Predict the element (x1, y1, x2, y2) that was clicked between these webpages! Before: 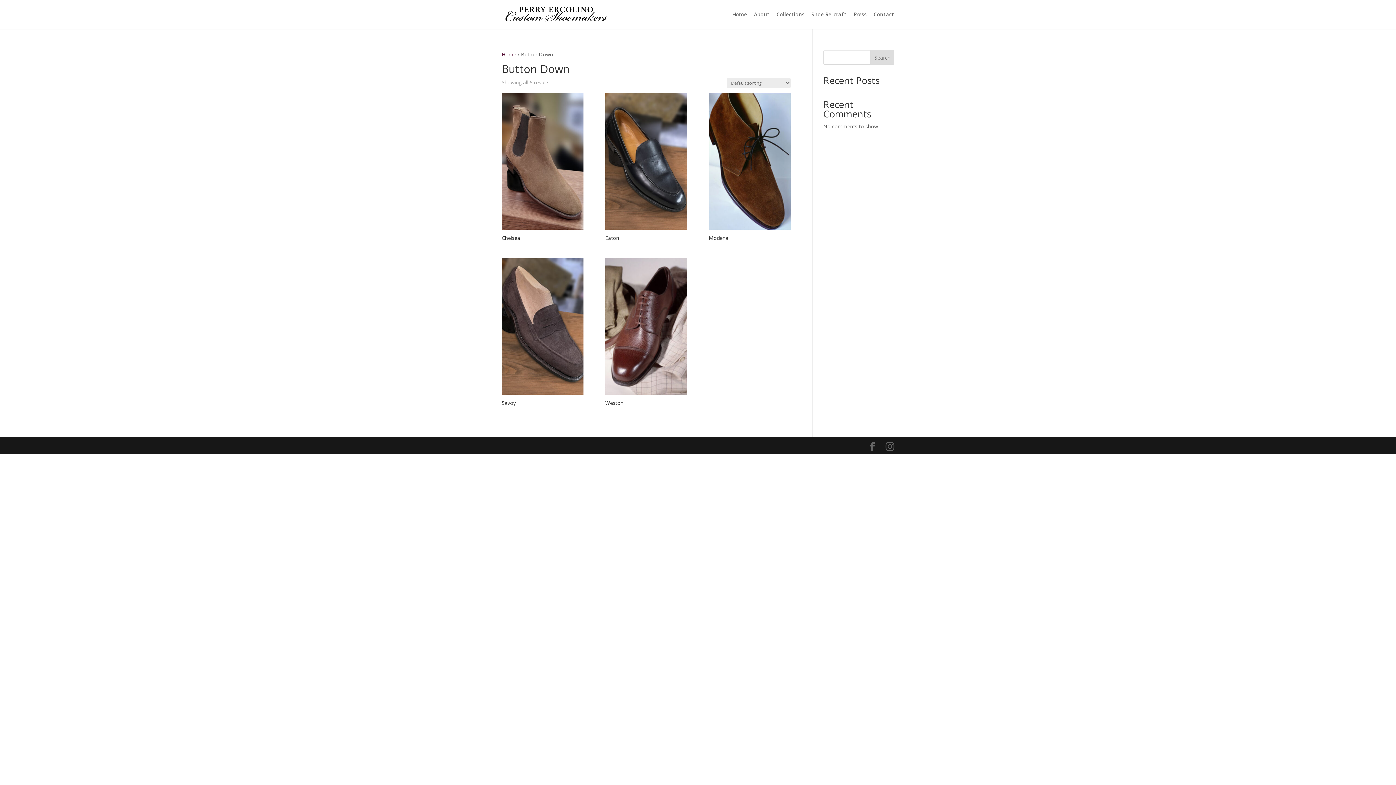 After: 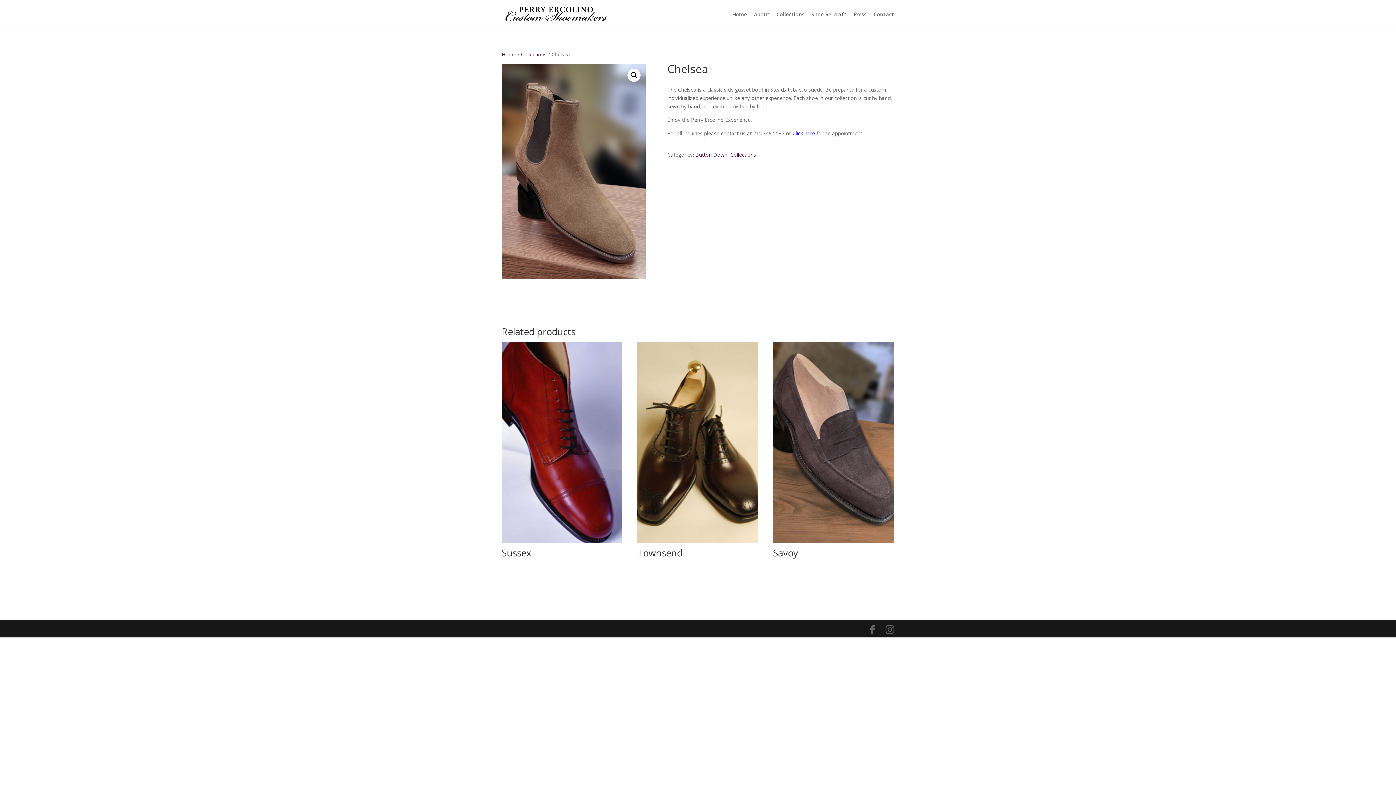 Action: bbox: (501, 232, 583, 243) label: Chelsea